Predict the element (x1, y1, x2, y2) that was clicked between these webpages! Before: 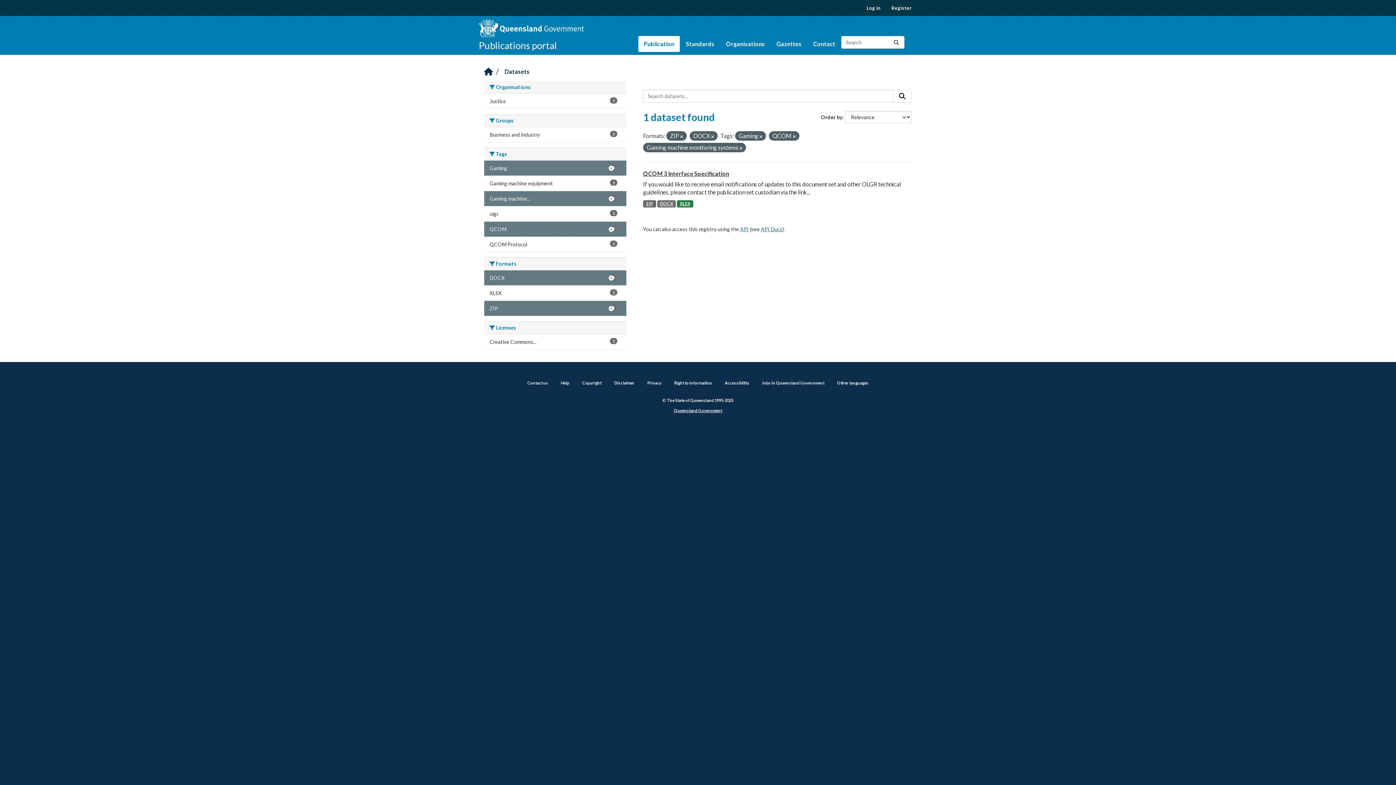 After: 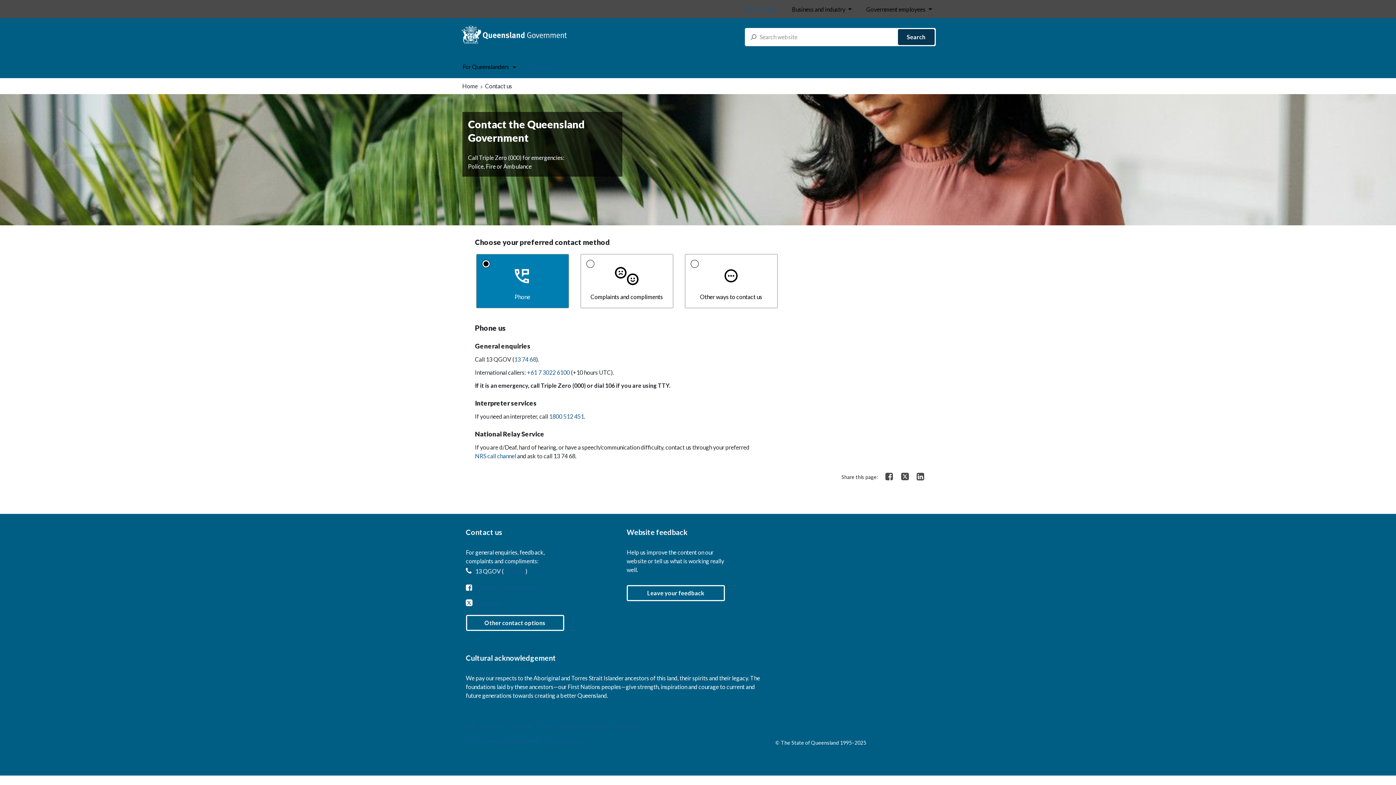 Action: label: Contact us bbox: (527, 380, 548, 385)